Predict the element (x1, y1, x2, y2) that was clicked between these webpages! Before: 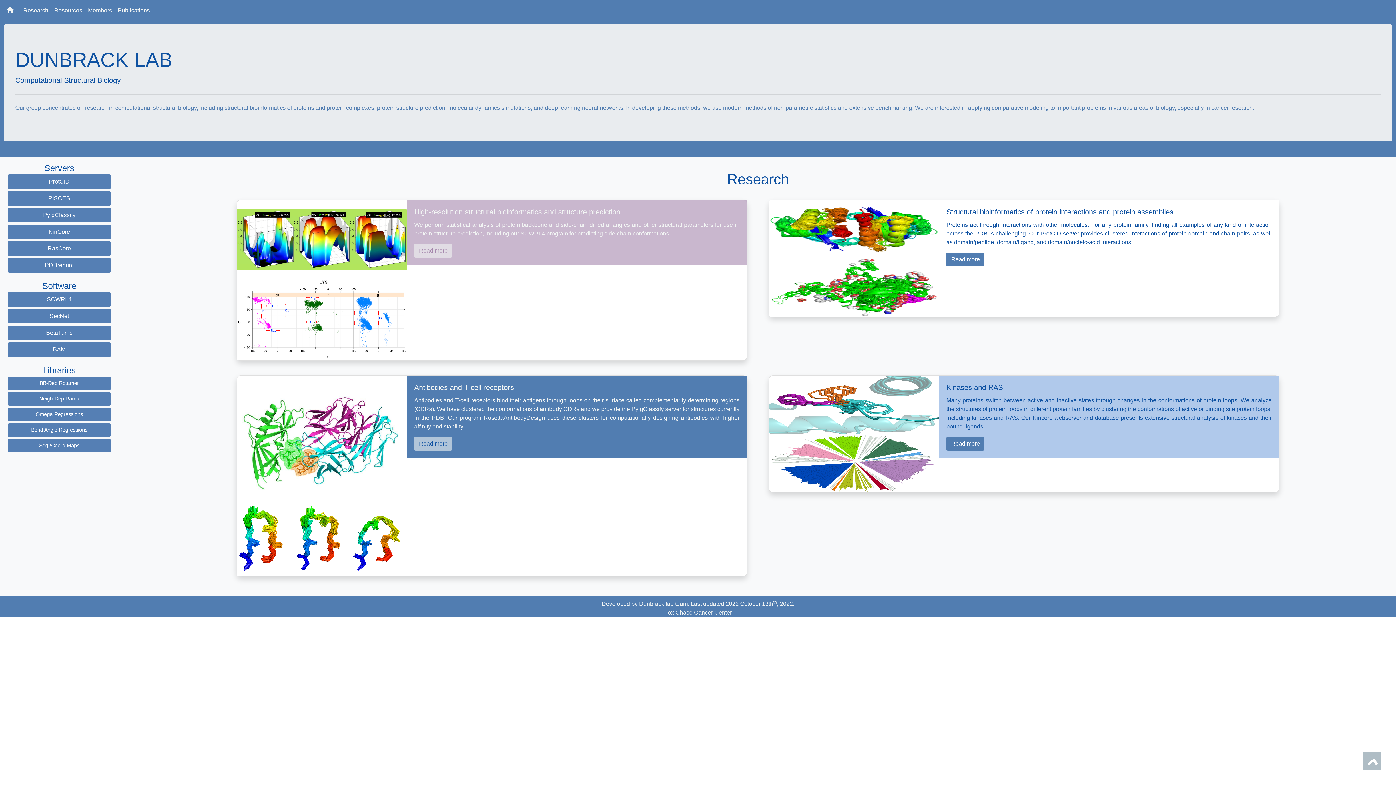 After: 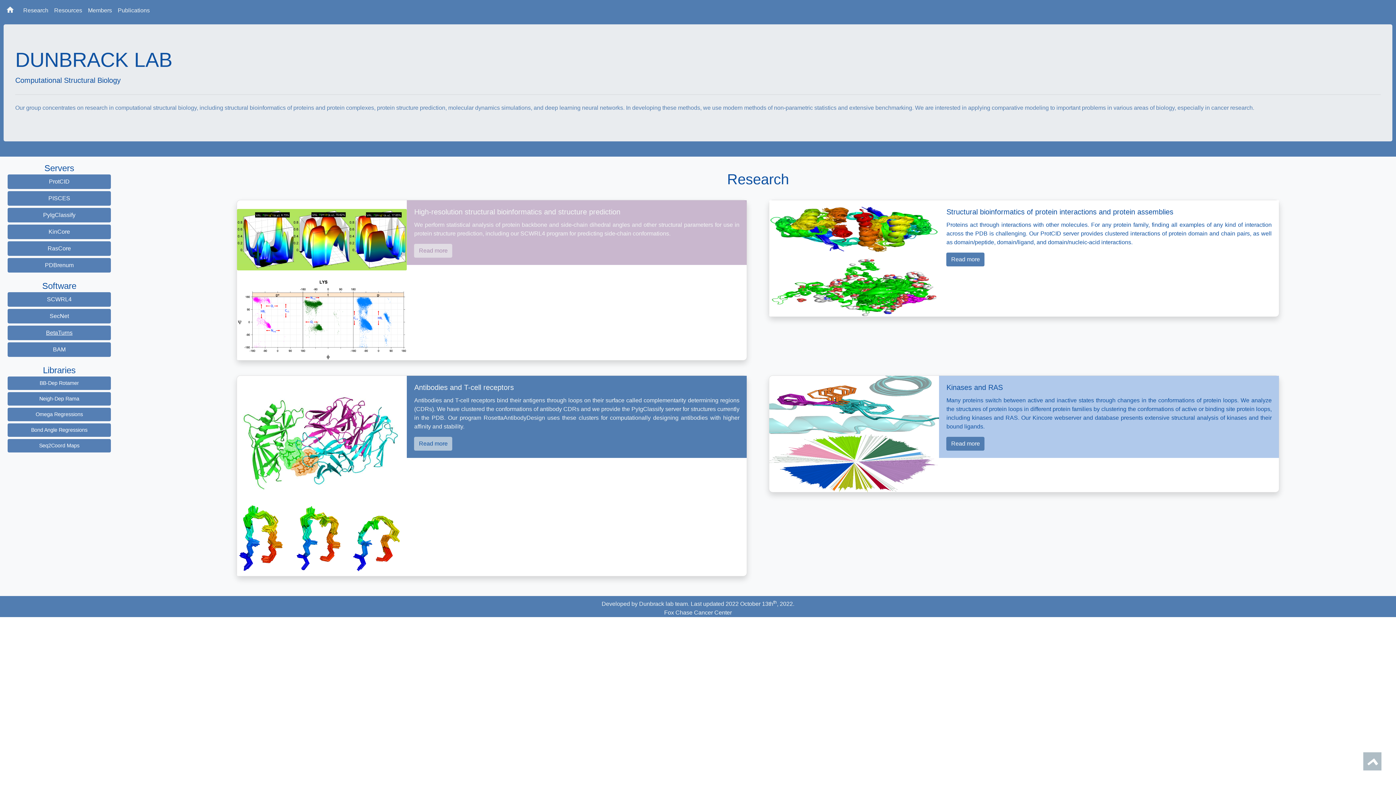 Action: bbox: (7, 325, 111, 340) label: BetaTurns